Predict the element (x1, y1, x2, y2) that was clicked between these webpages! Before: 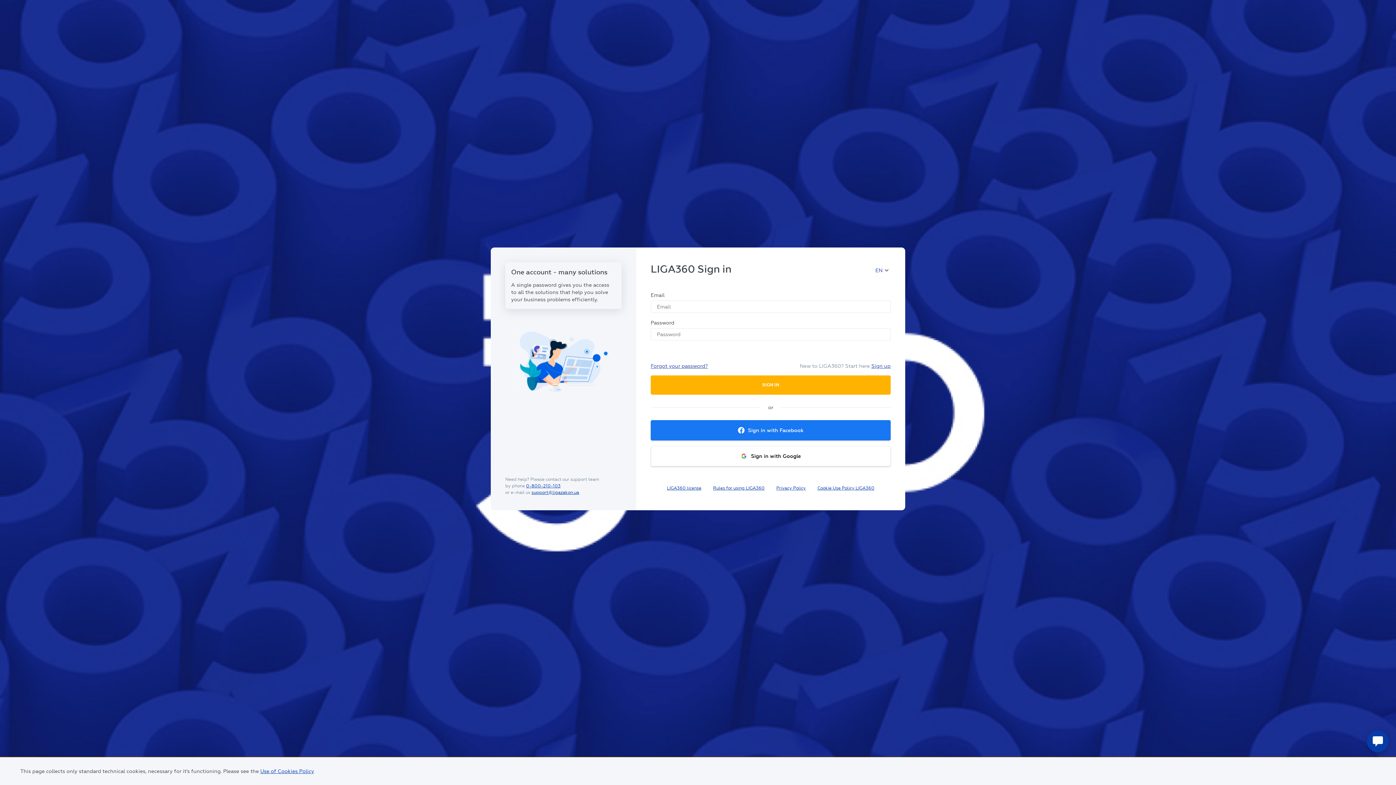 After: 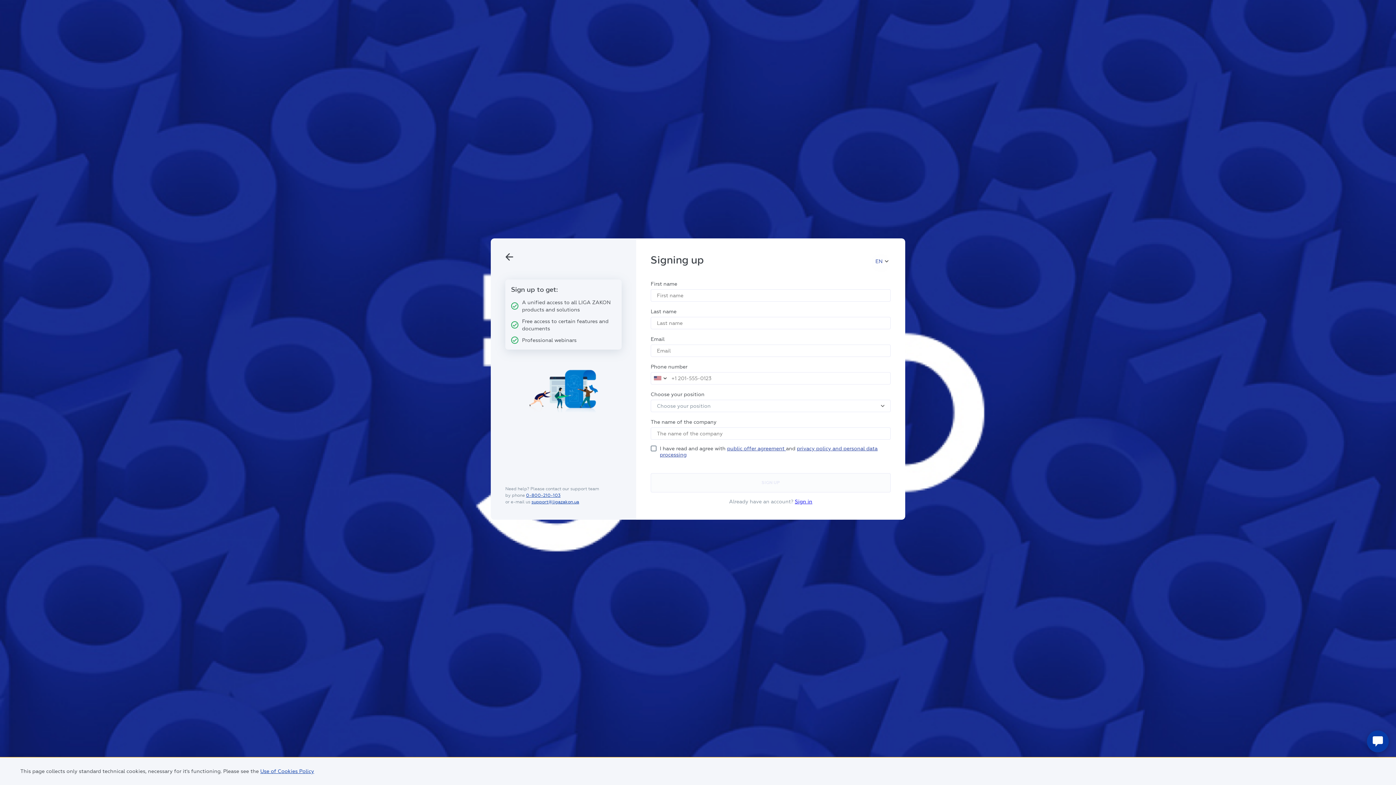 Action: label: Sign up bbox: (871, 363, 890, 369)